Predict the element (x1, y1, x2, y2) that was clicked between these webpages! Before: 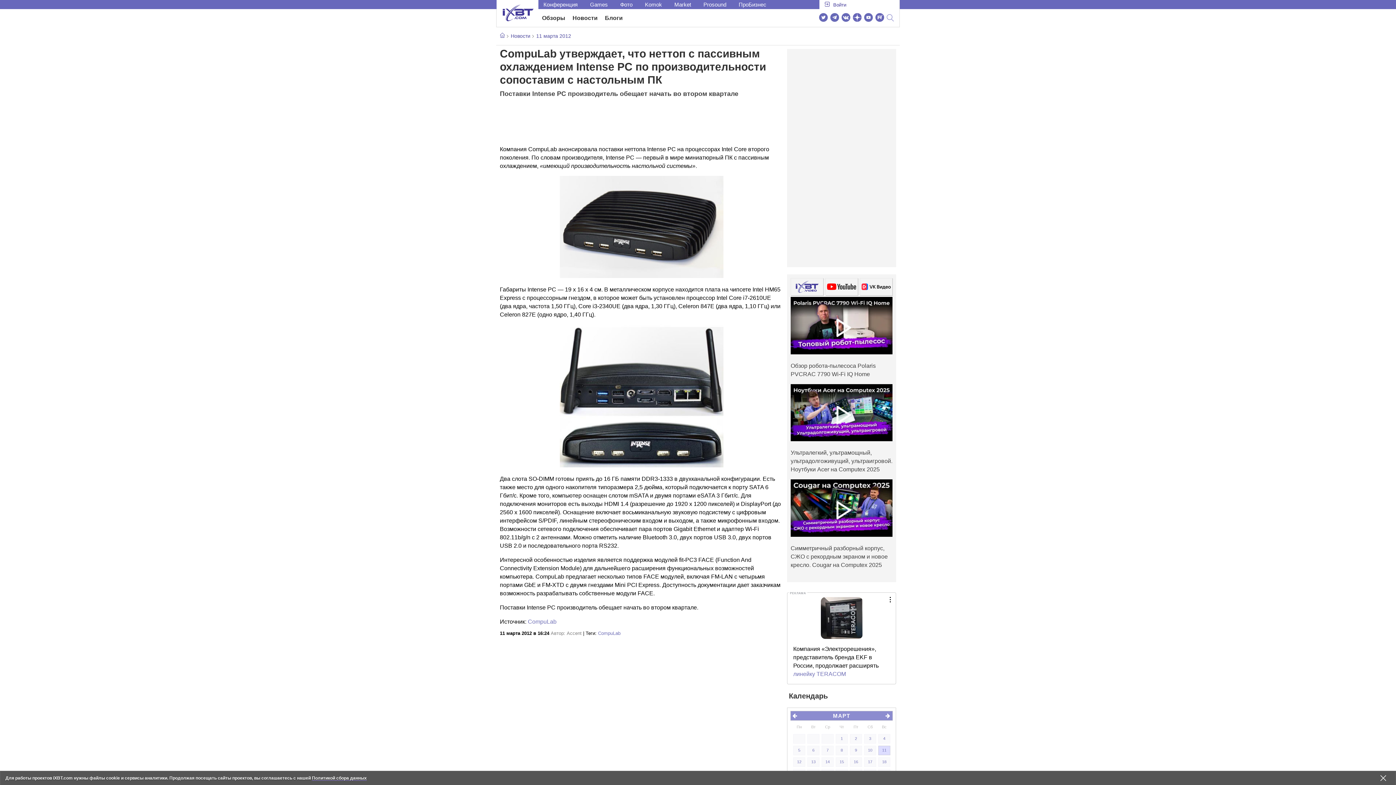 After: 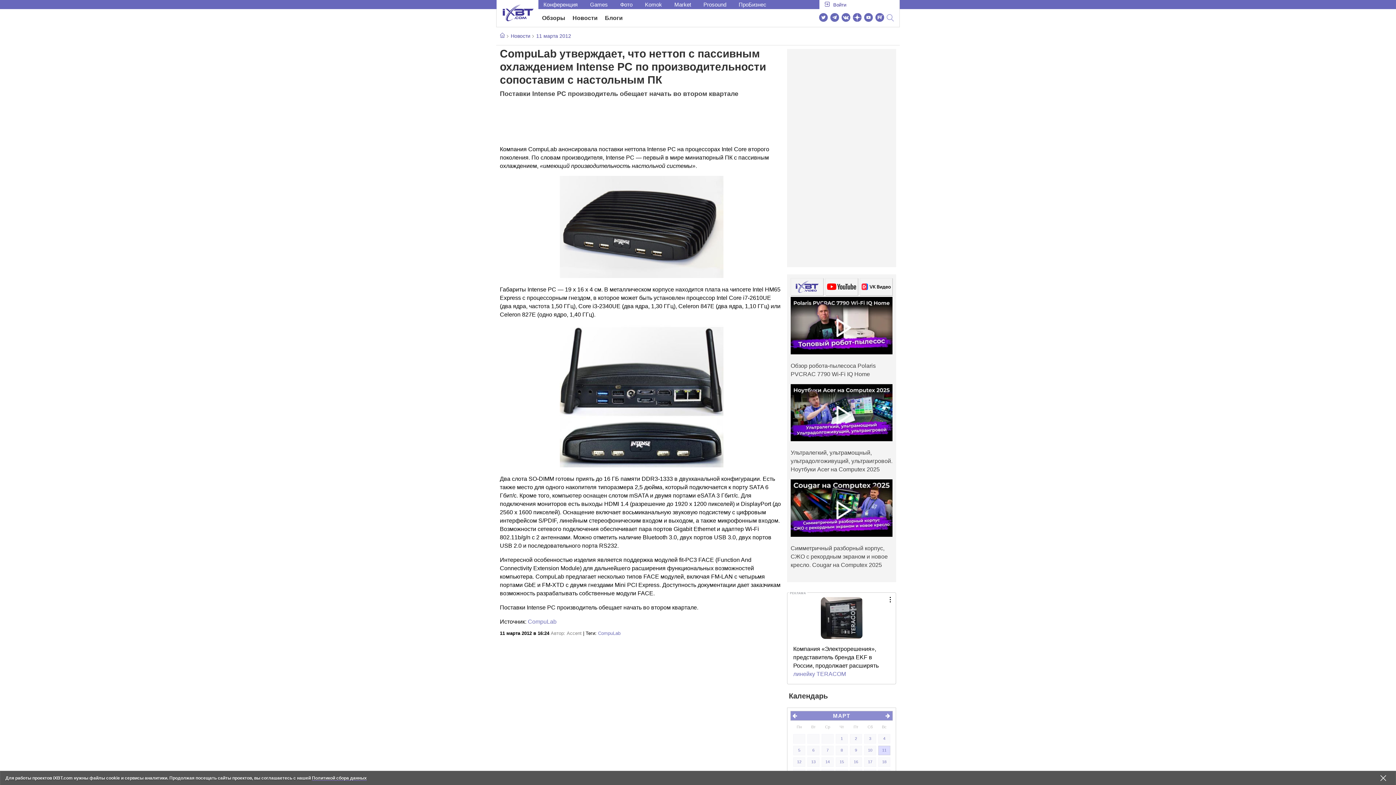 Action: bbox: (853, 12, 861, 23)